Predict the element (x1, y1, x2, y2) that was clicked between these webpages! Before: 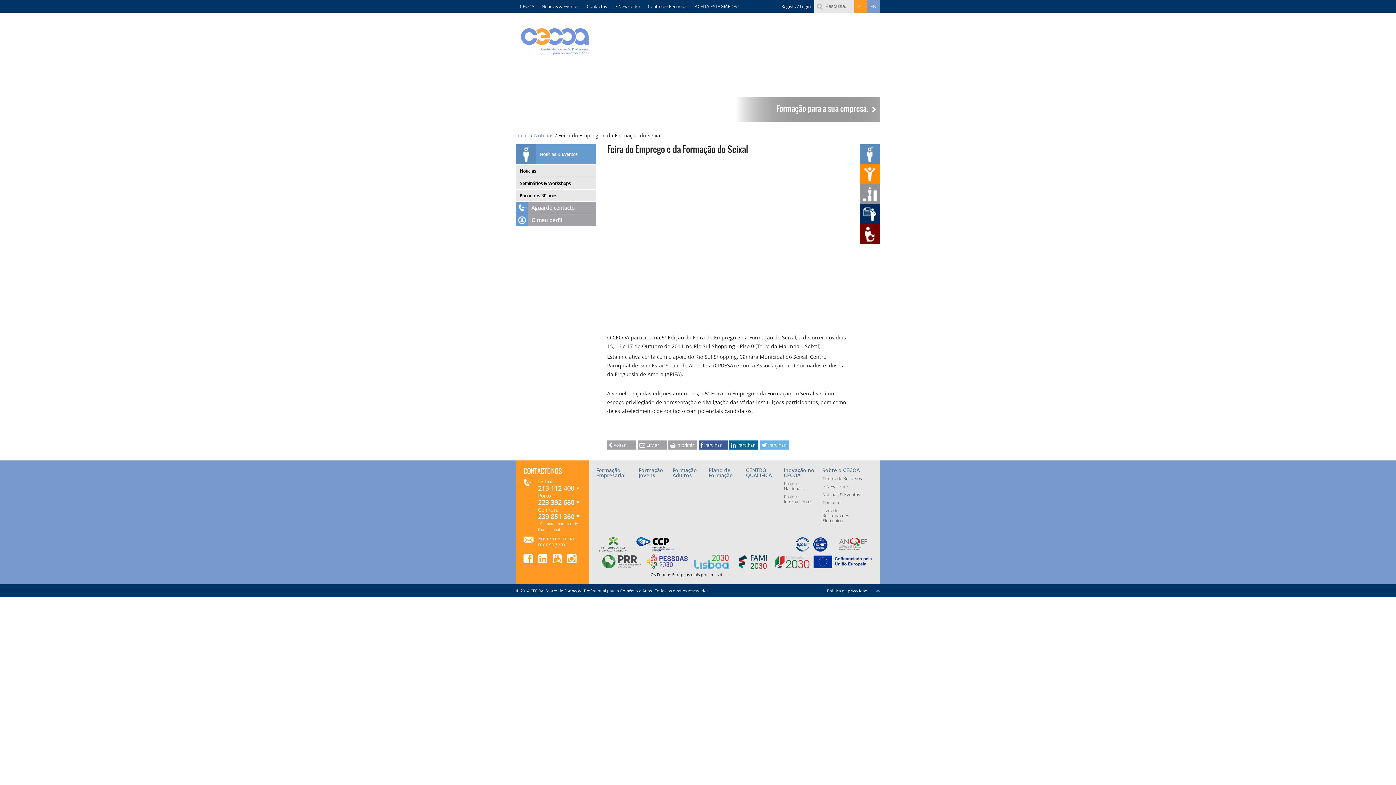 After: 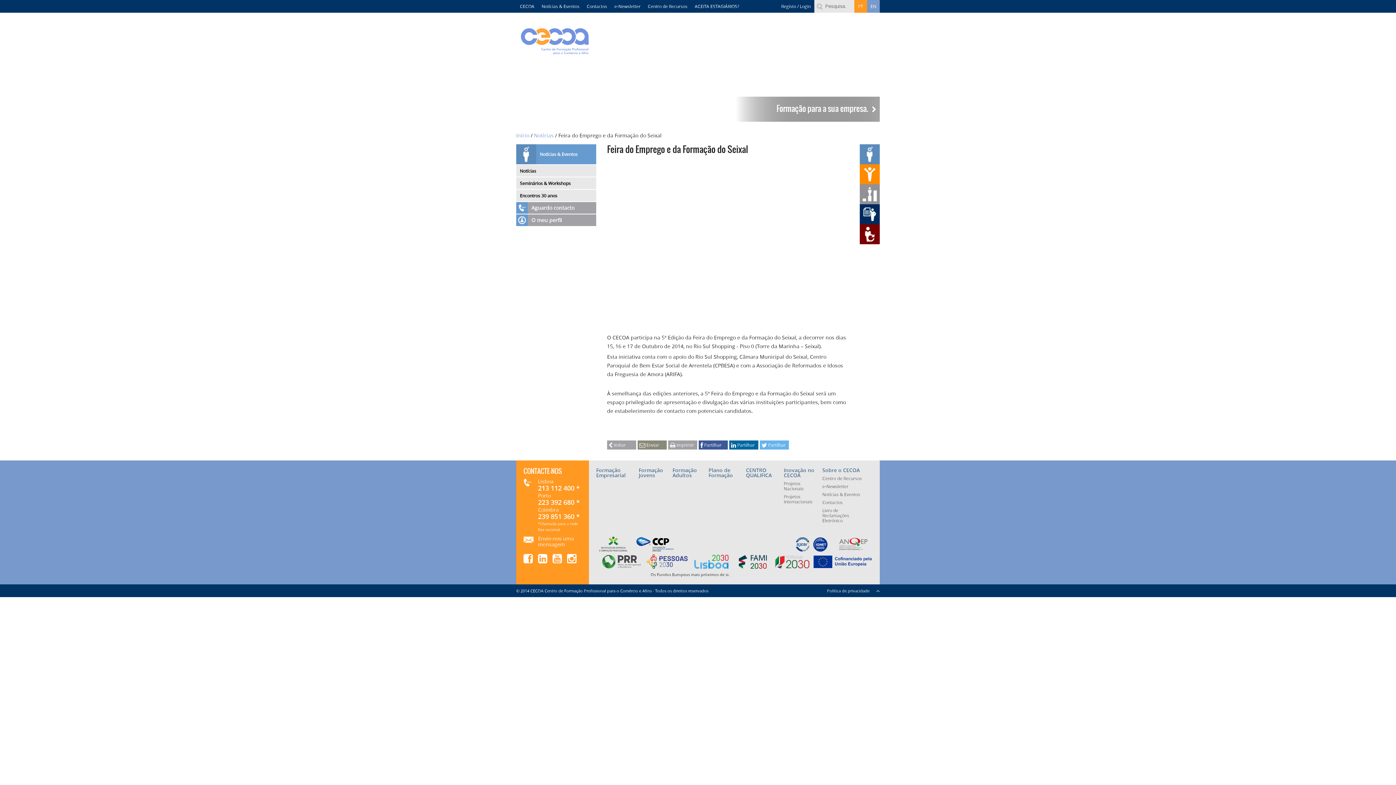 Action: bbox: (637, 440, 666, 449) label:  Enviar